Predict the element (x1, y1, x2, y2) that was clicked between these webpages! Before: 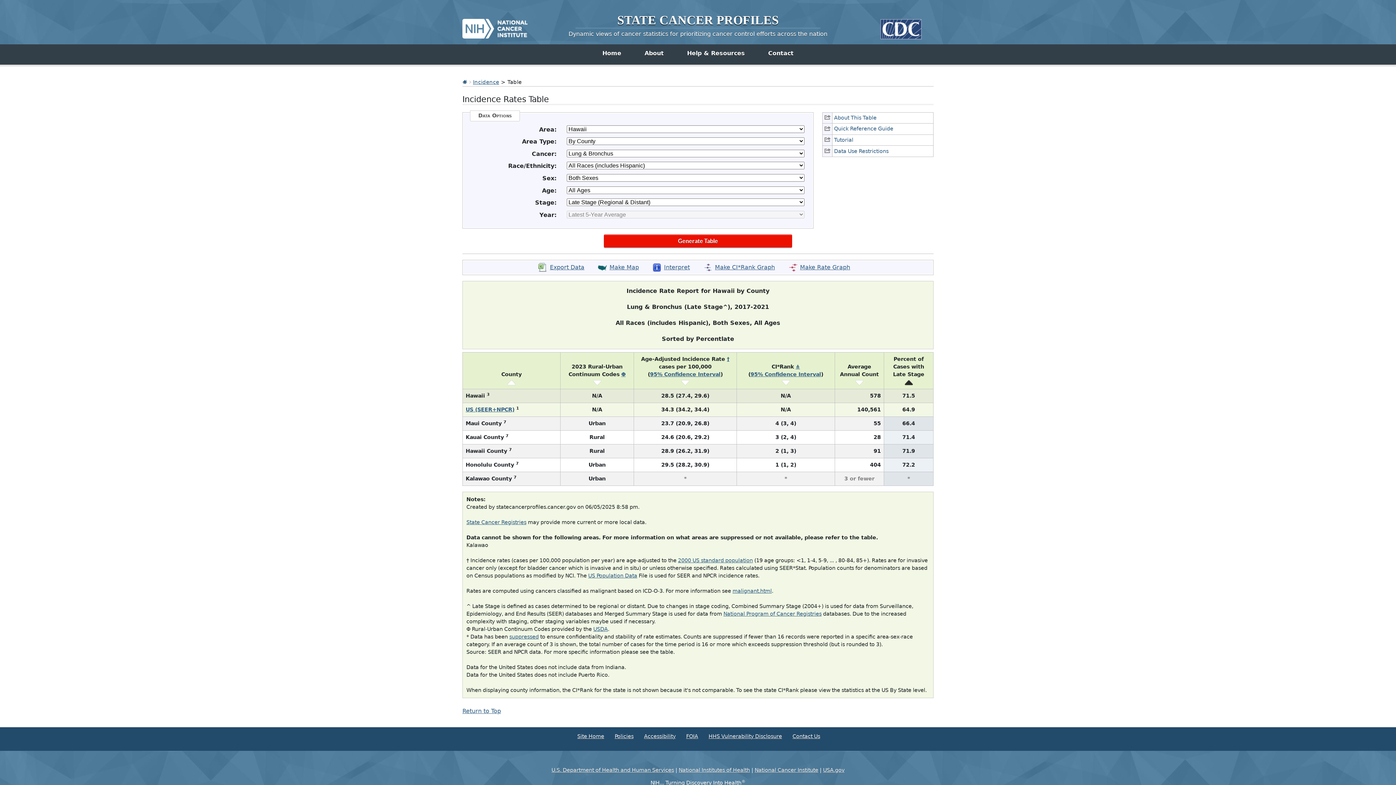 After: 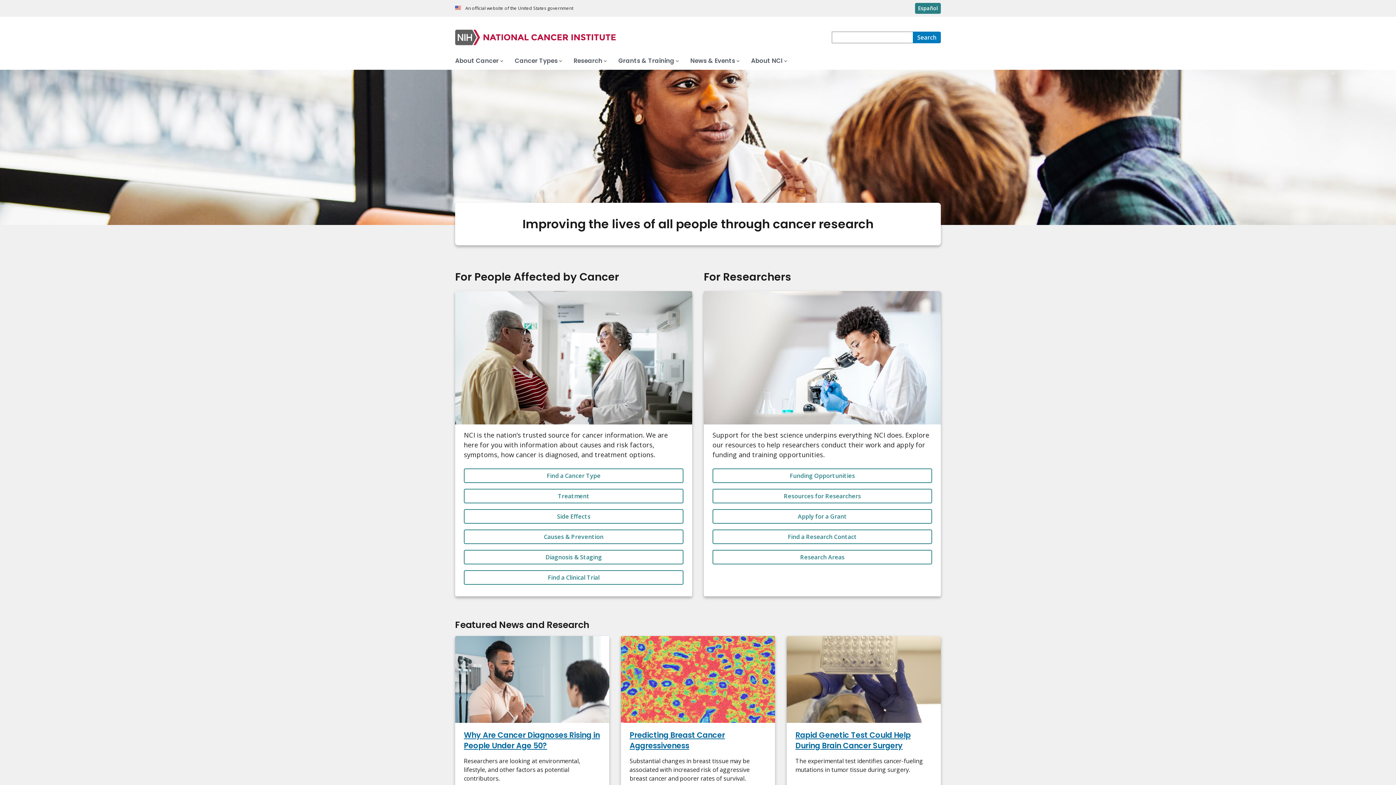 Action: bbox: (462, 13, 527, 38)